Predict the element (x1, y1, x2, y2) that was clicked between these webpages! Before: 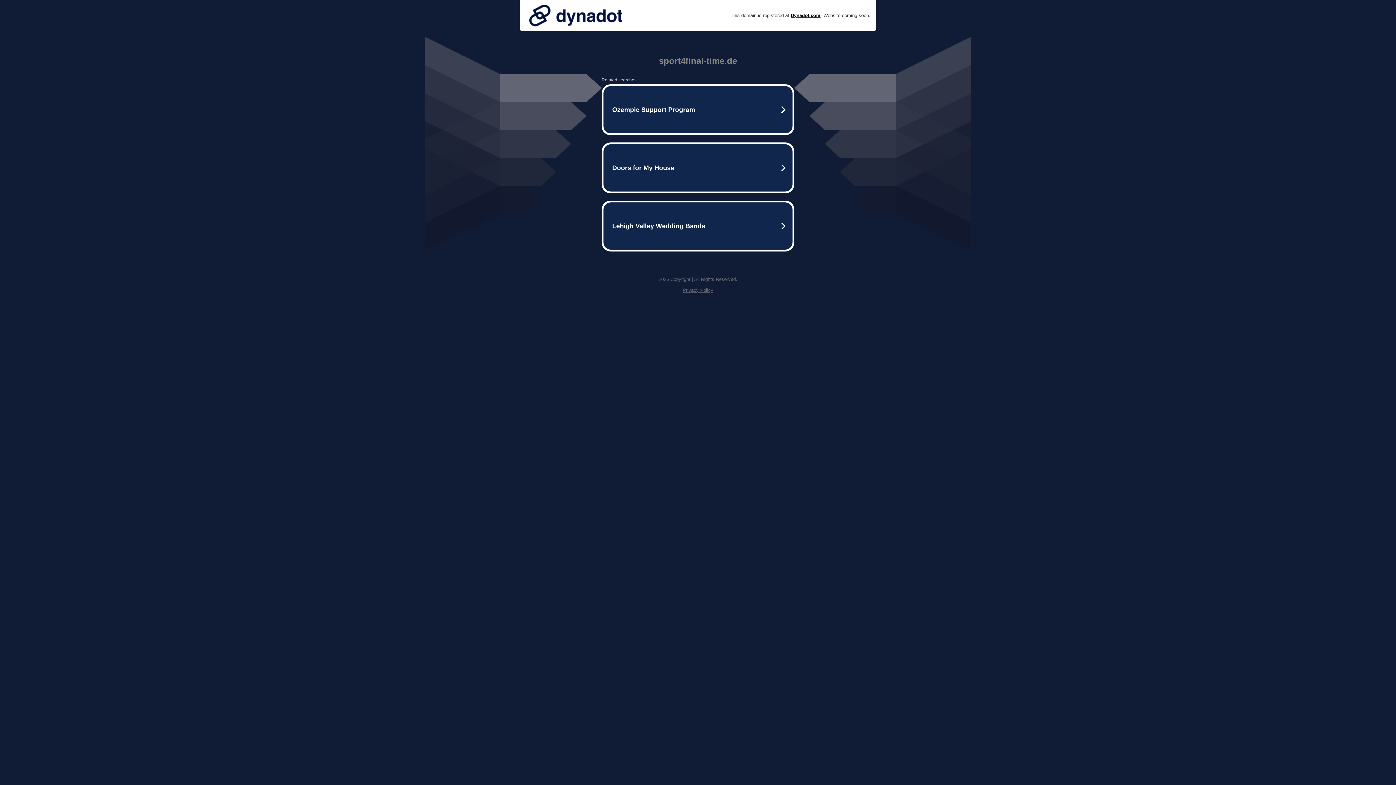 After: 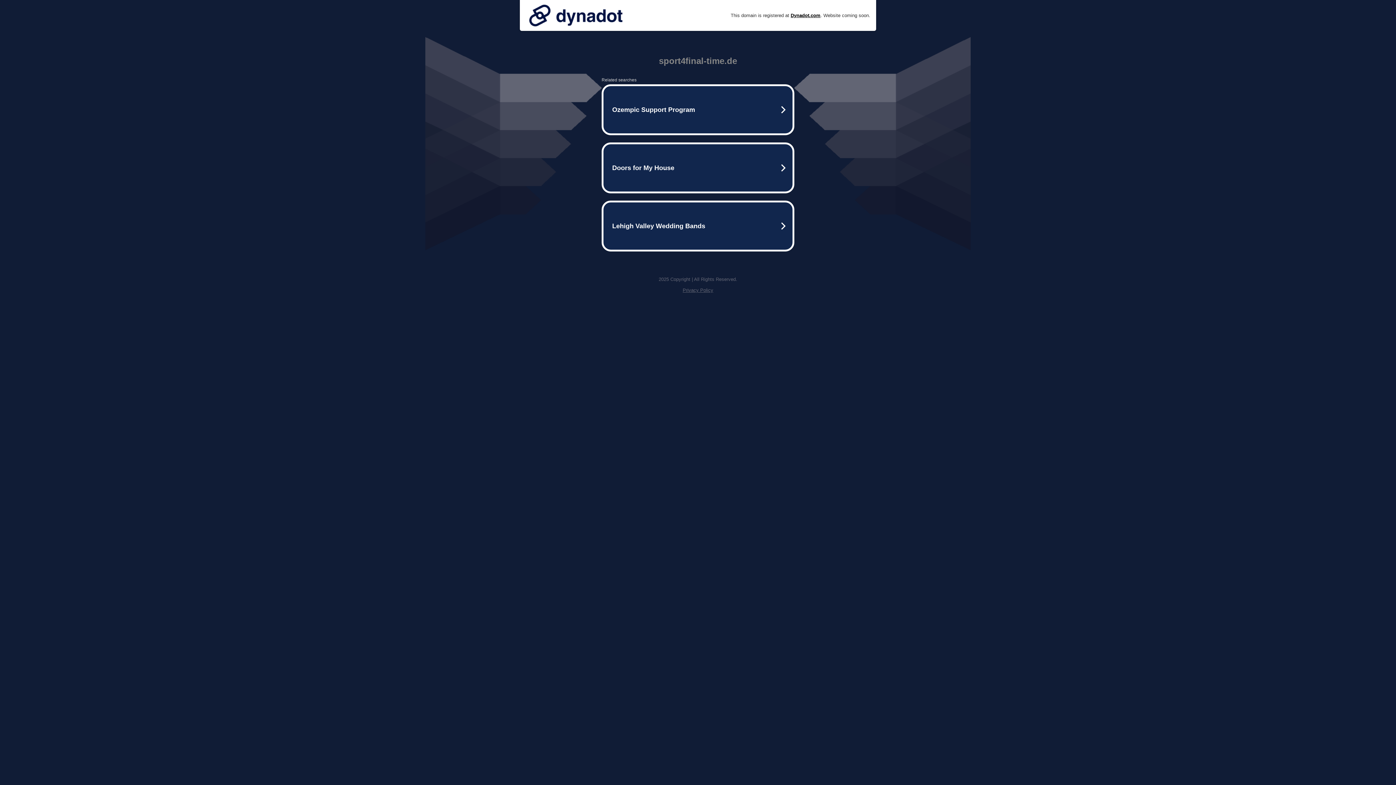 Action: label: Privacy Policy bbox: (682, 287, 713, 293)